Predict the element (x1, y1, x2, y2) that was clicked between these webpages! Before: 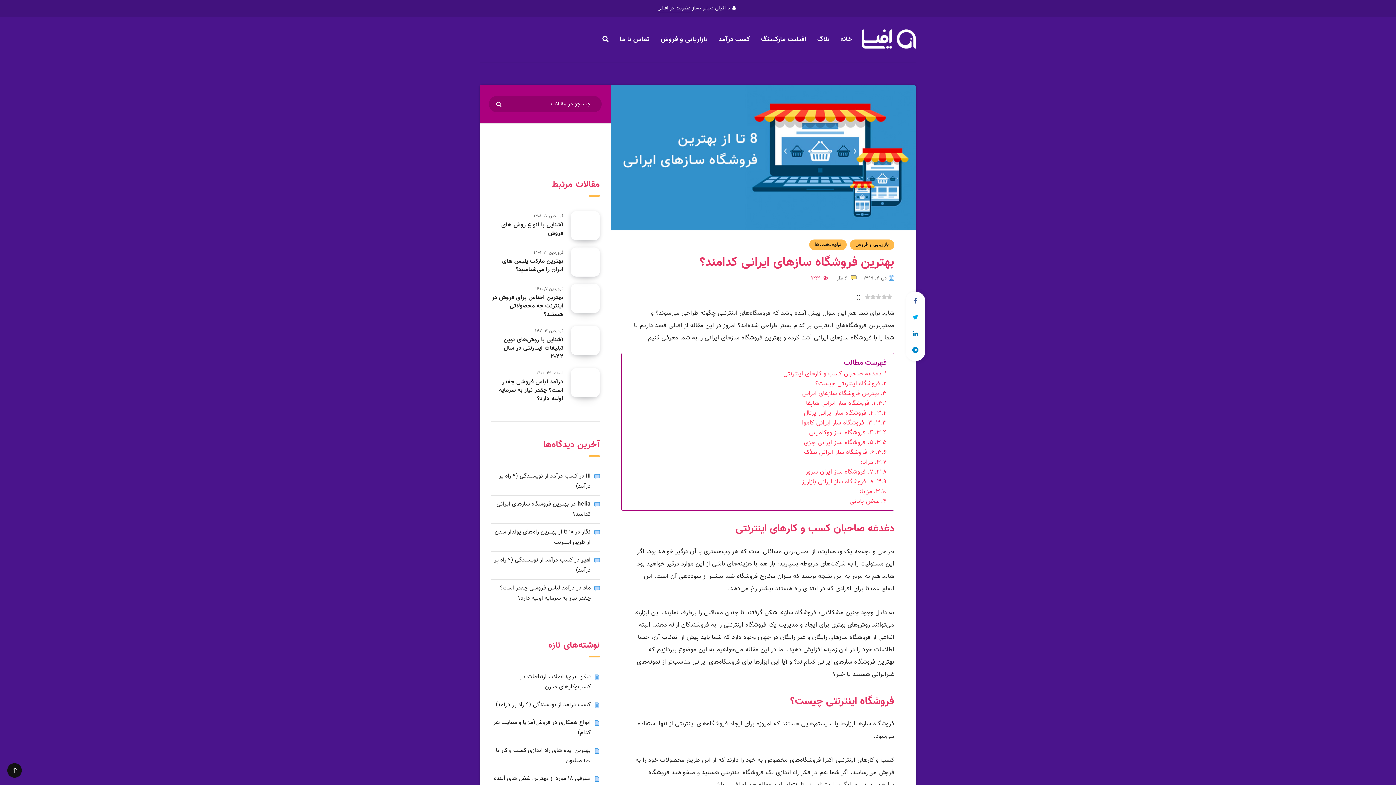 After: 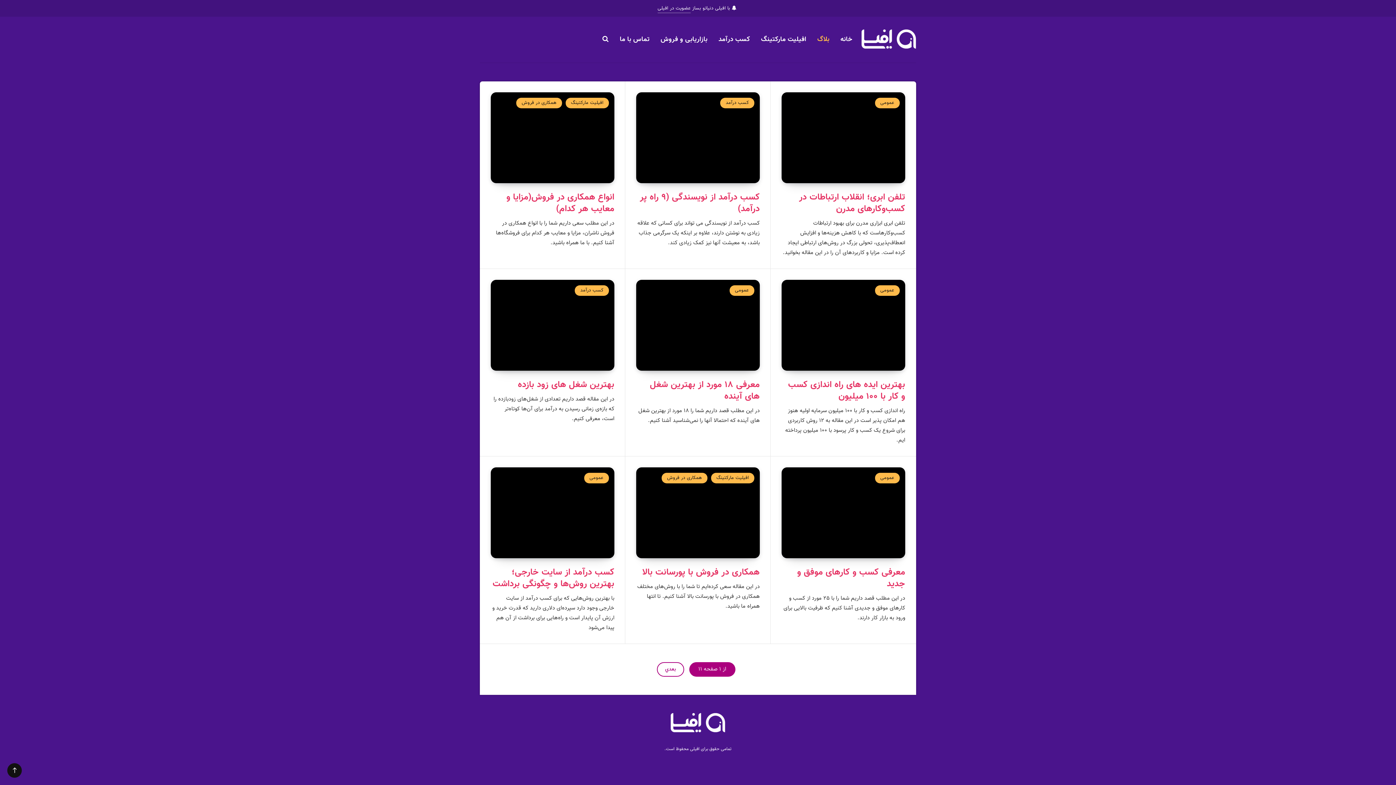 Action: bbox: (861, 29, 916, 48)